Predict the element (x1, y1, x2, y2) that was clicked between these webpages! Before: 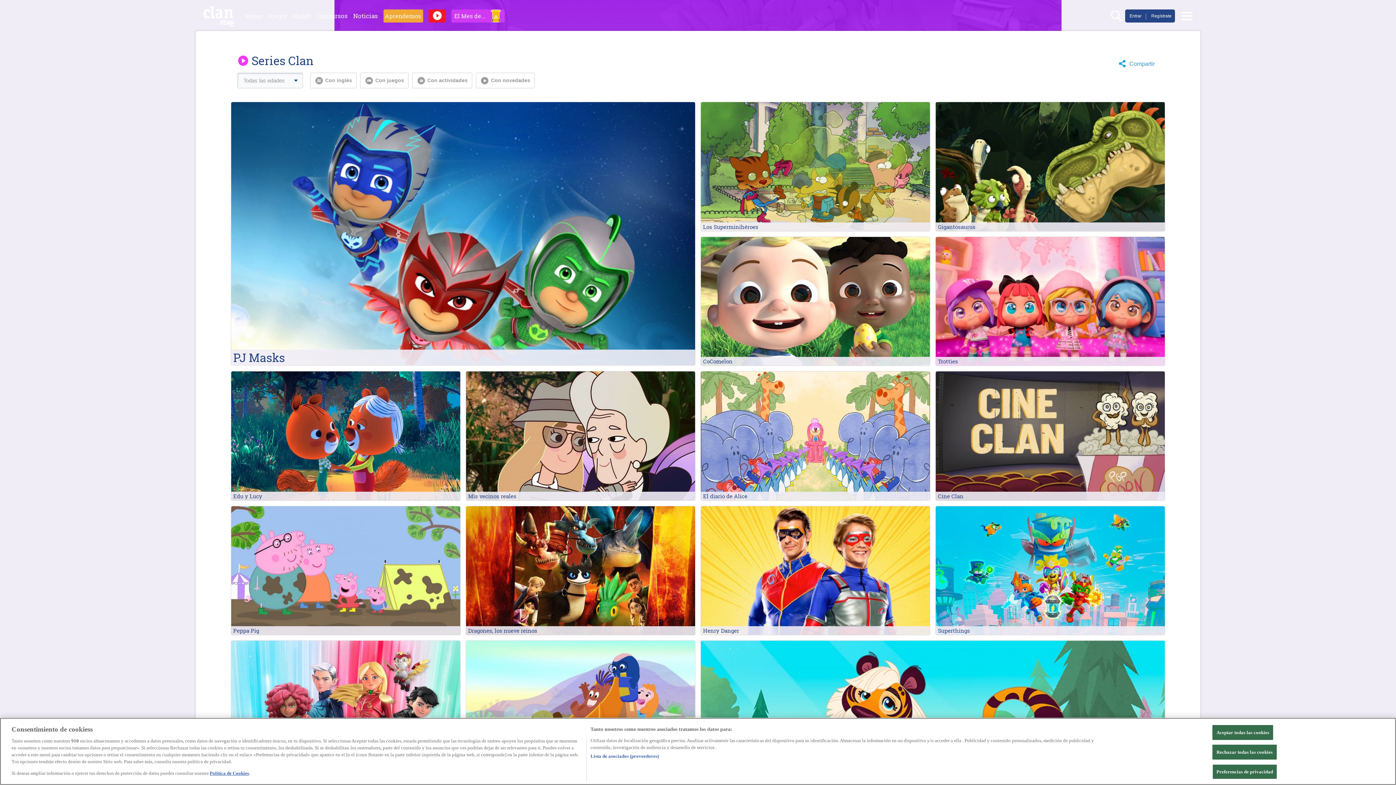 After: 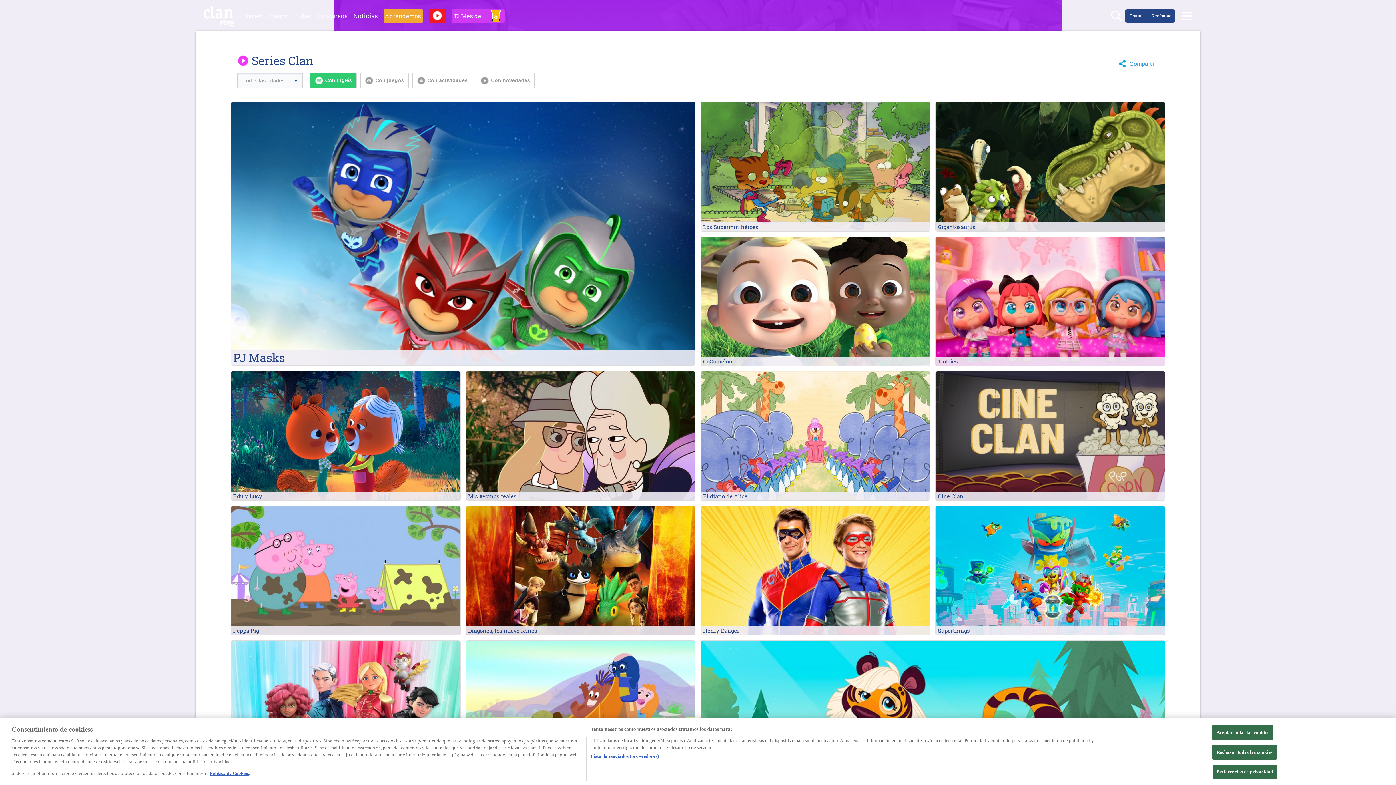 Action: bbox: (310, 72, 356, 88) label: Con inglés